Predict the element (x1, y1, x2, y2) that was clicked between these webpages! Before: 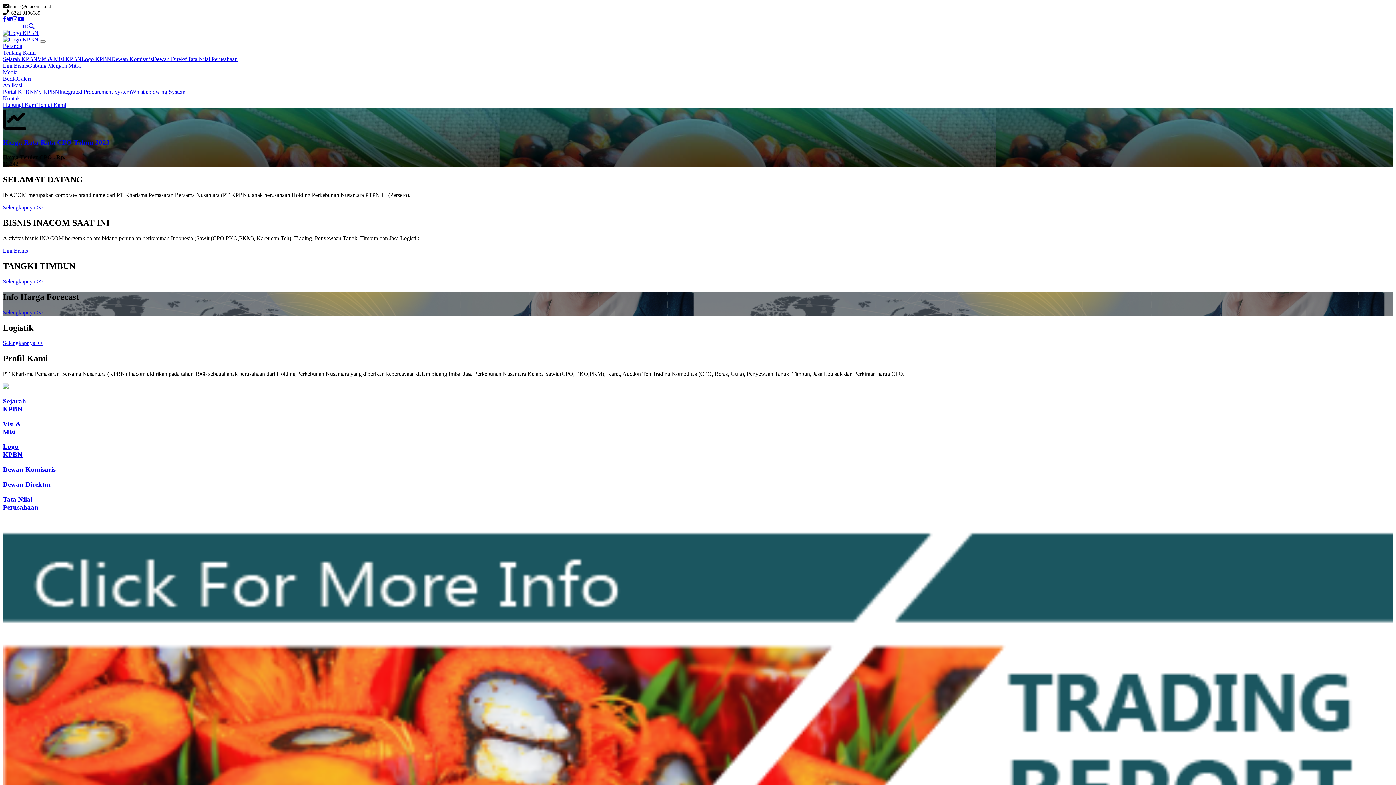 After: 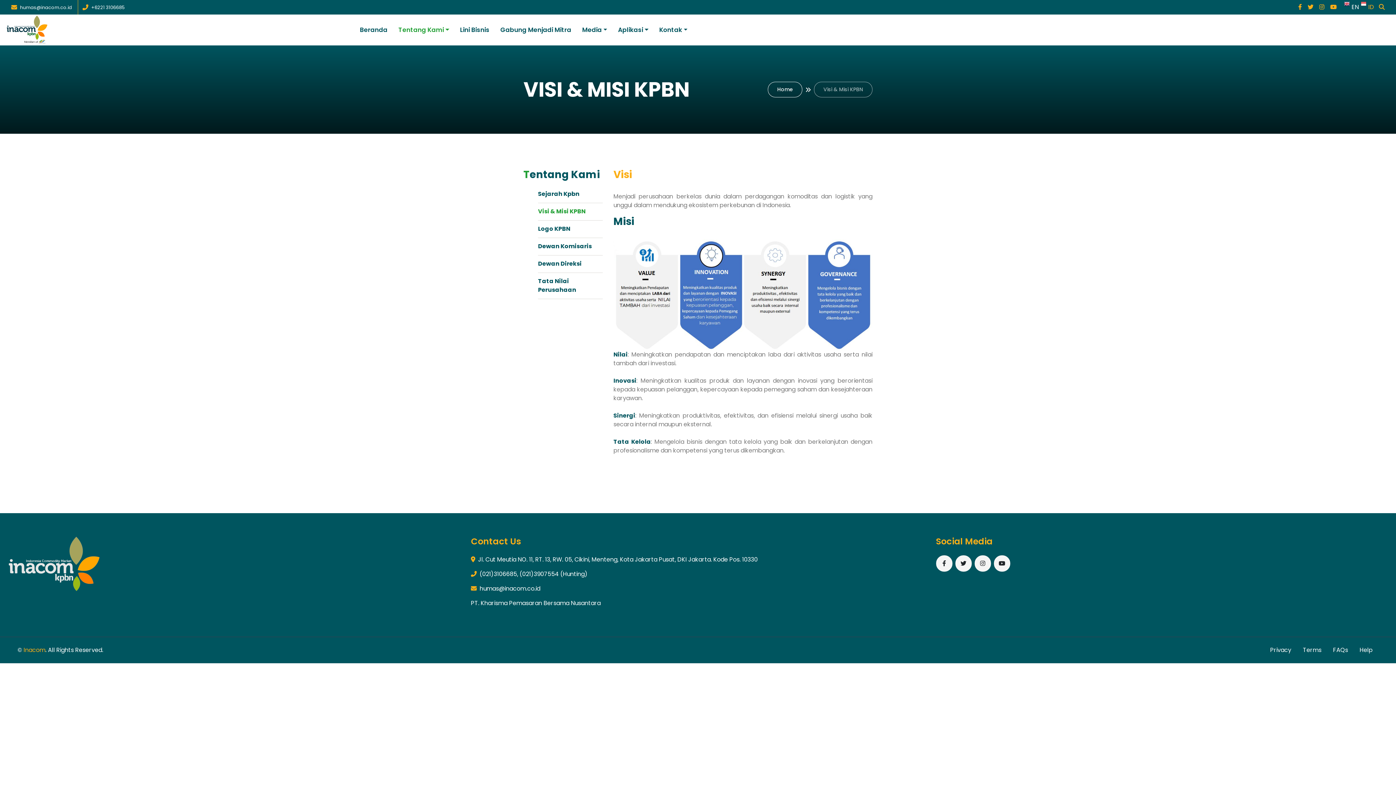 Action: bbox: (37, 56, 81, 62) label: Visi & Misi KPBN